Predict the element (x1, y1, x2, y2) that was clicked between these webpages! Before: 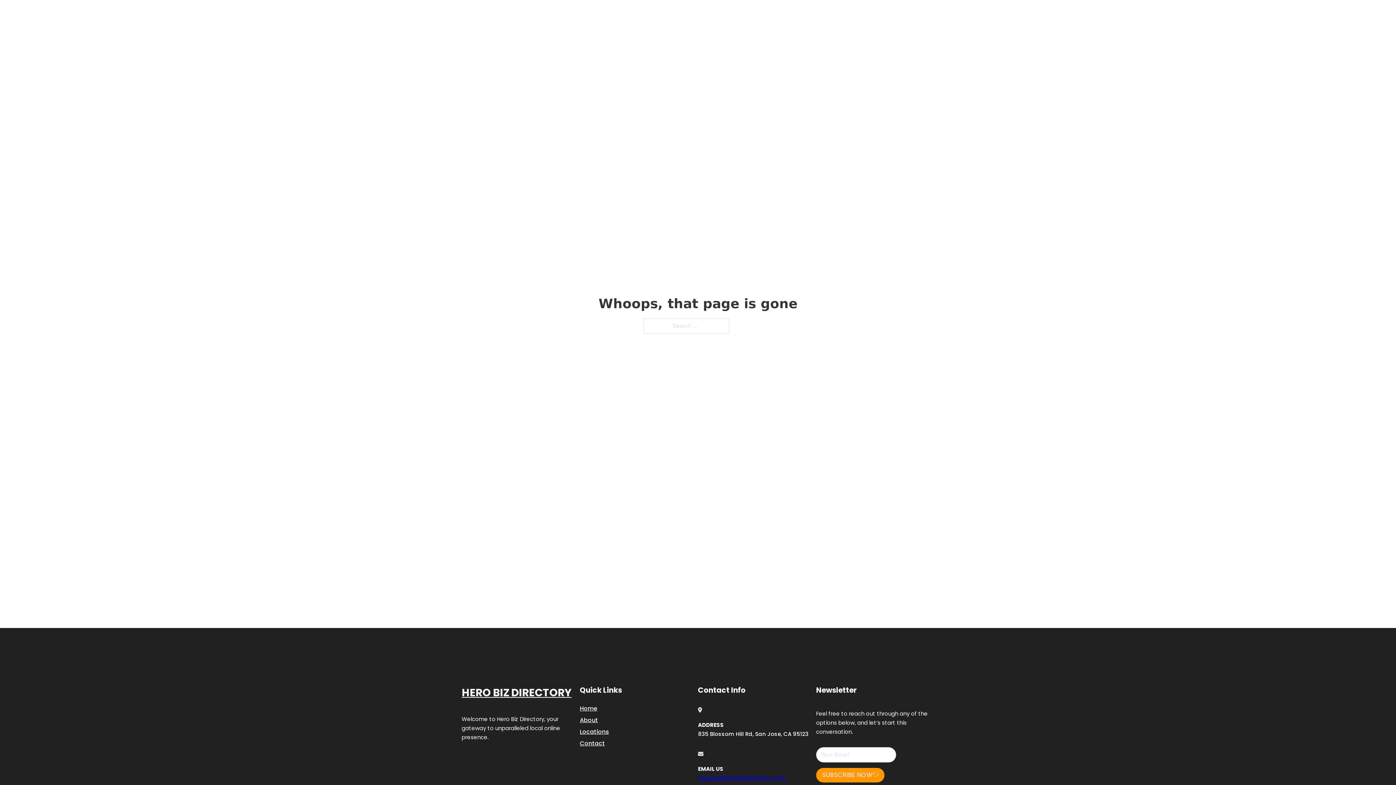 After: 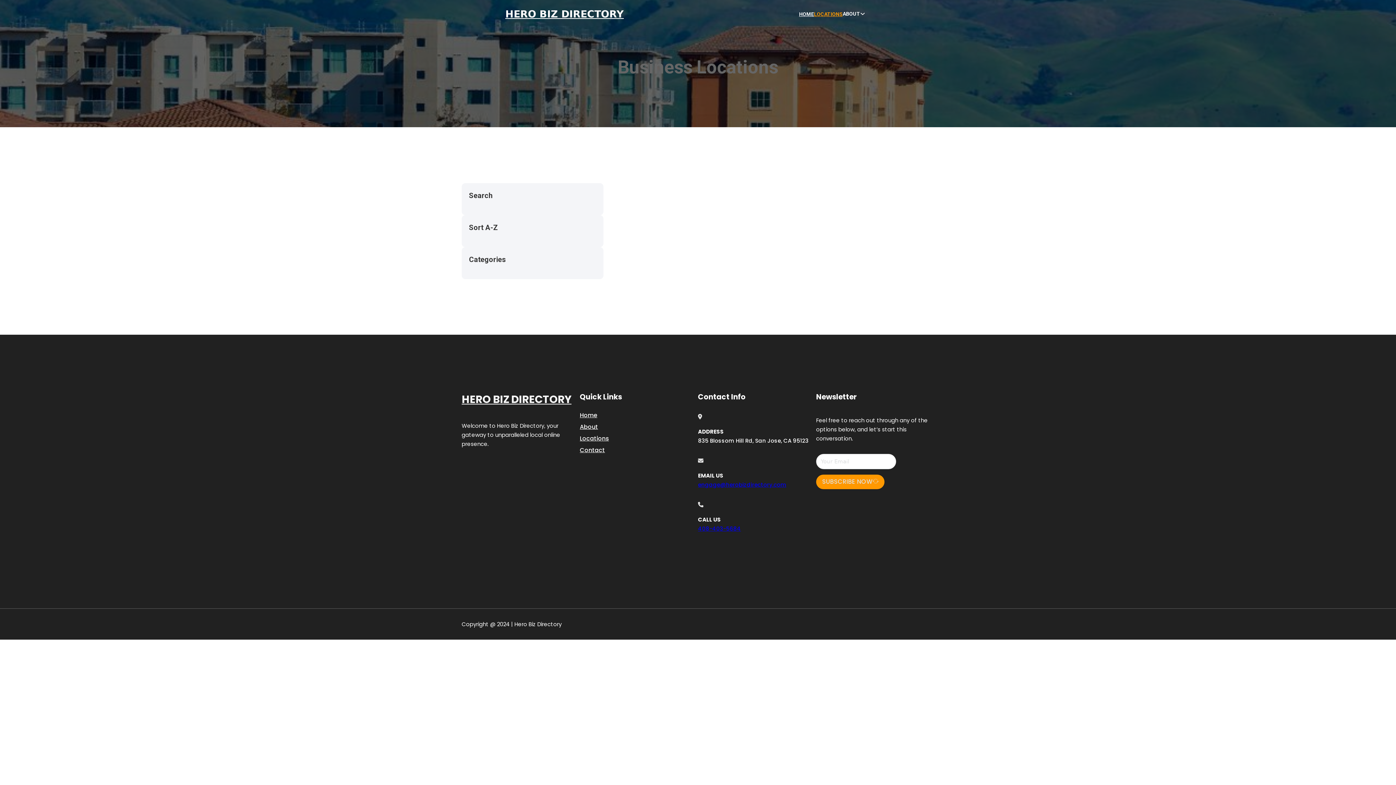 Action: label: LOCATIONS bbox: (814, 10, 842, 18)